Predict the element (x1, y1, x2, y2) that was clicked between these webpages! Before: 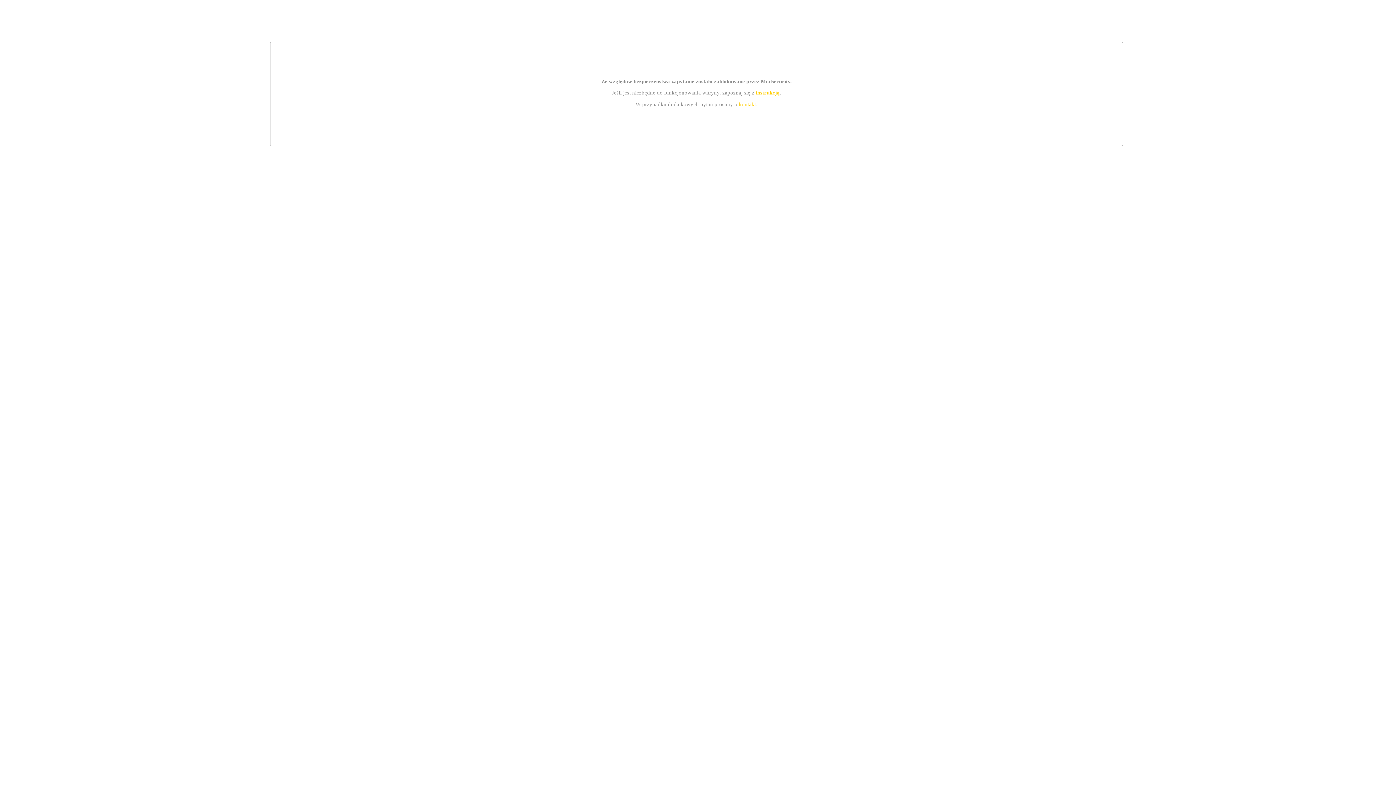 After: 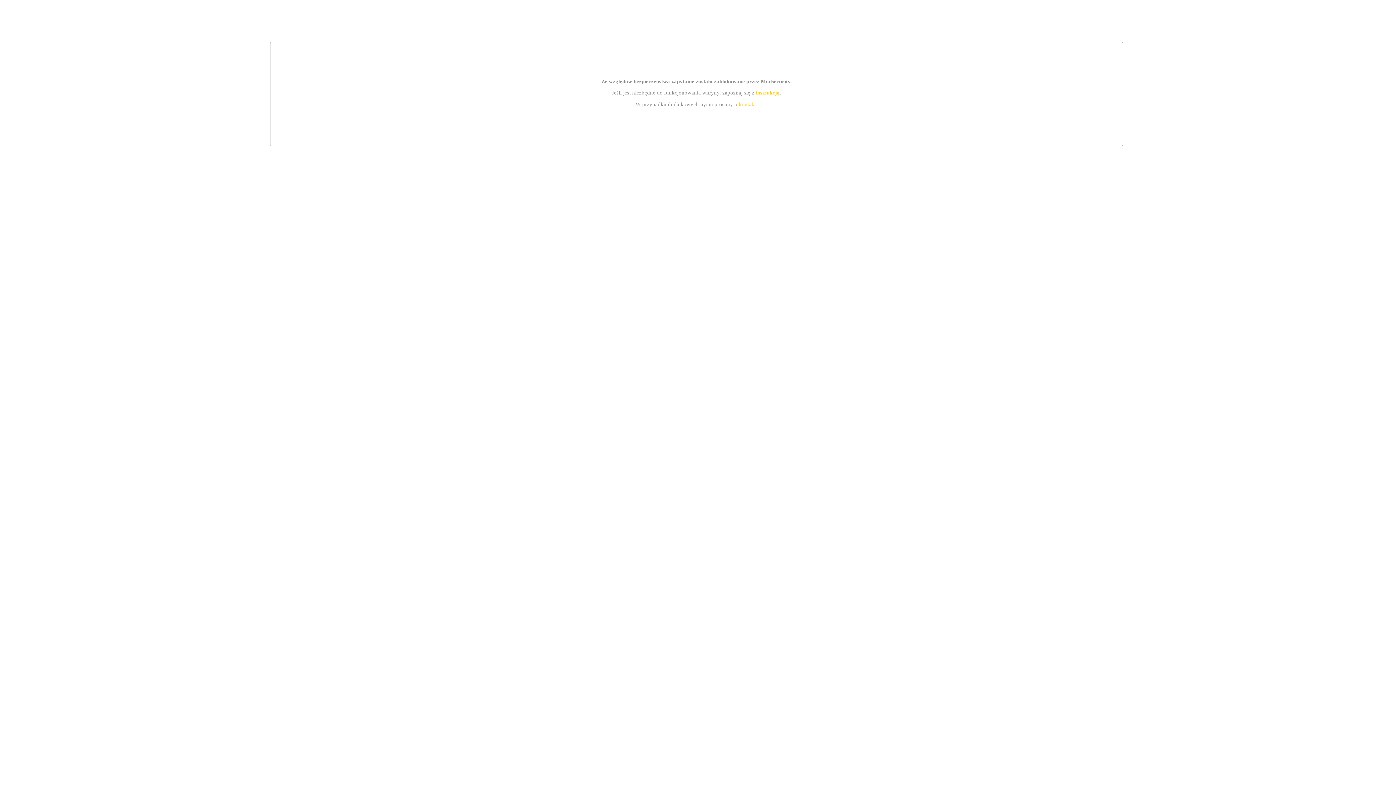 Action: label: kontakt bbox: (739, 101, 756, 107)